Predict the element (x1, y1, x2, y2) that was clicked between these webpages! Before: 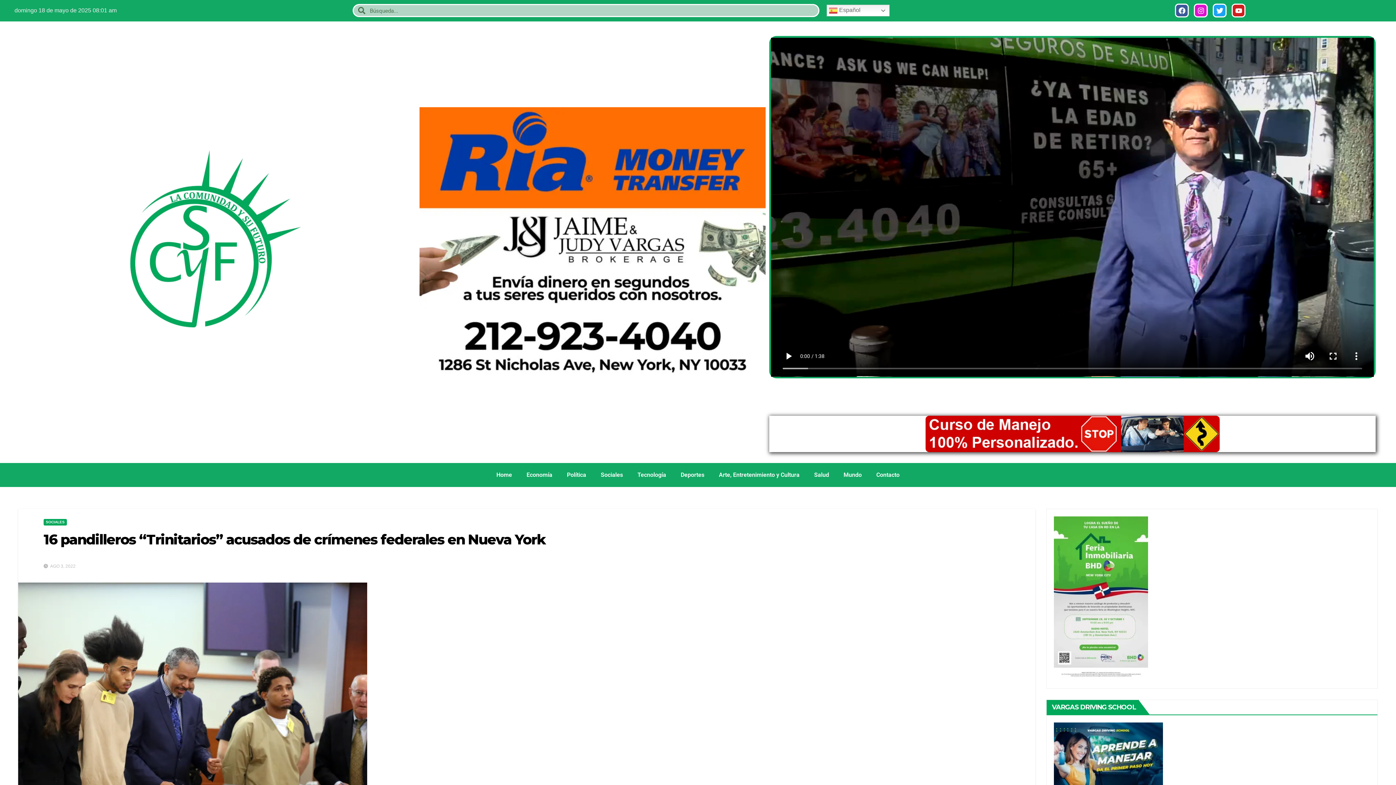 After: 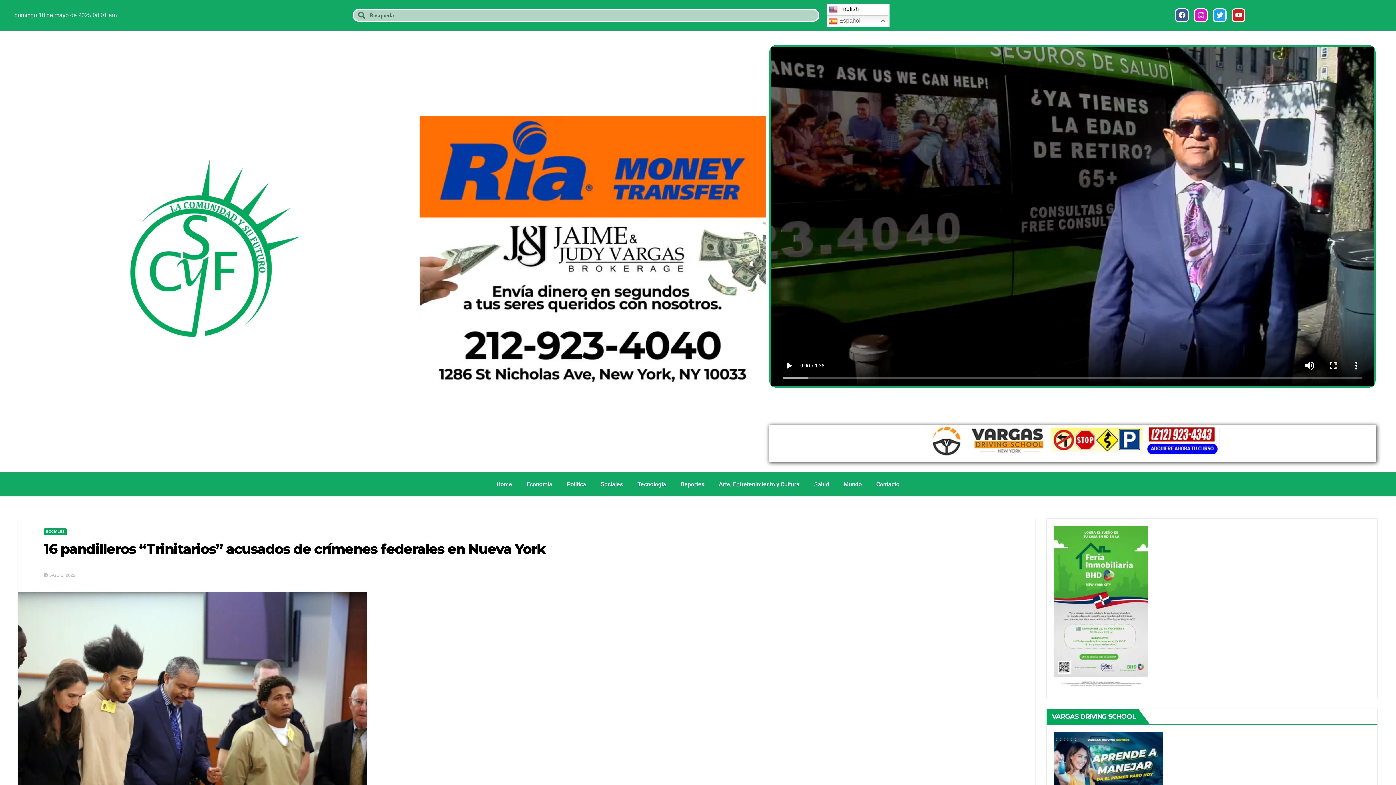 Action: label:  Español bbox: (826, 4, 889, 16)